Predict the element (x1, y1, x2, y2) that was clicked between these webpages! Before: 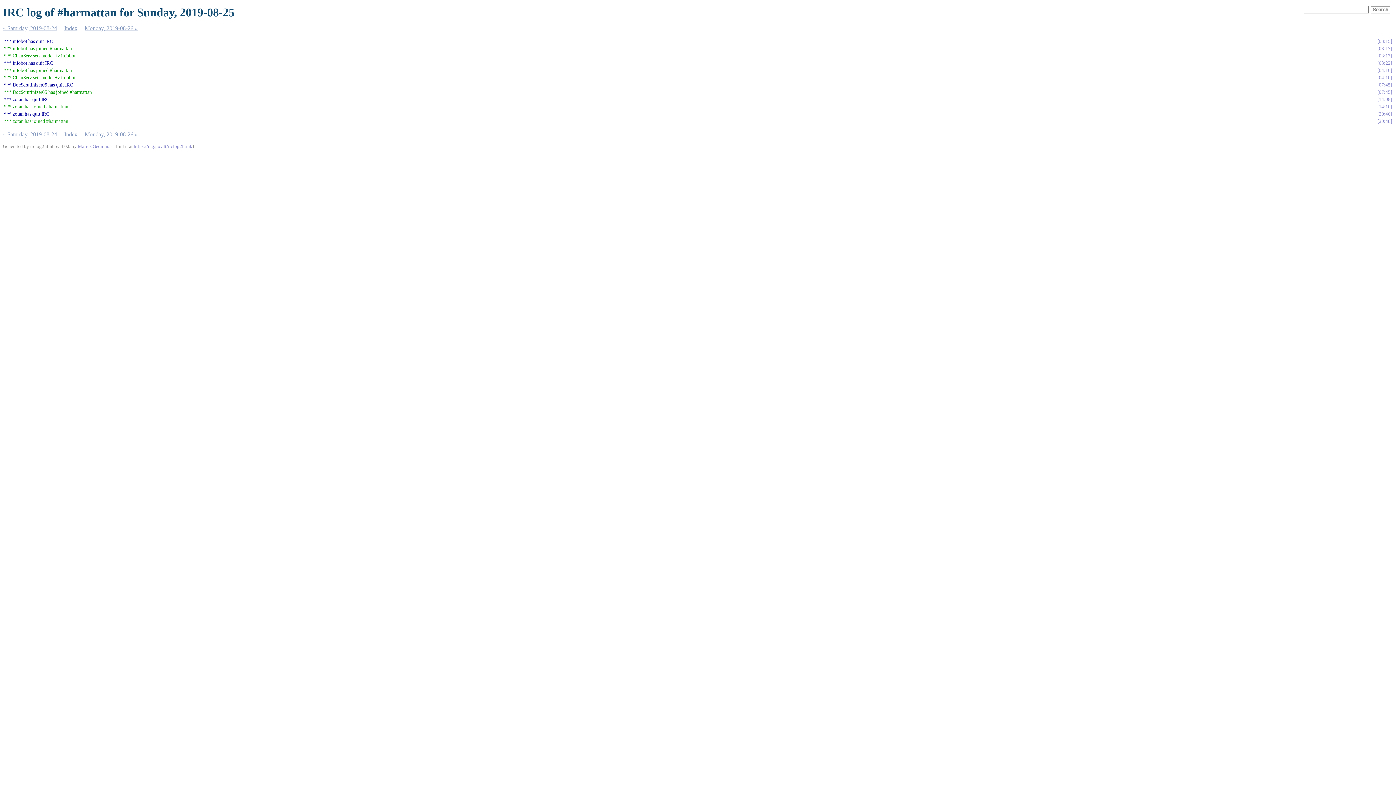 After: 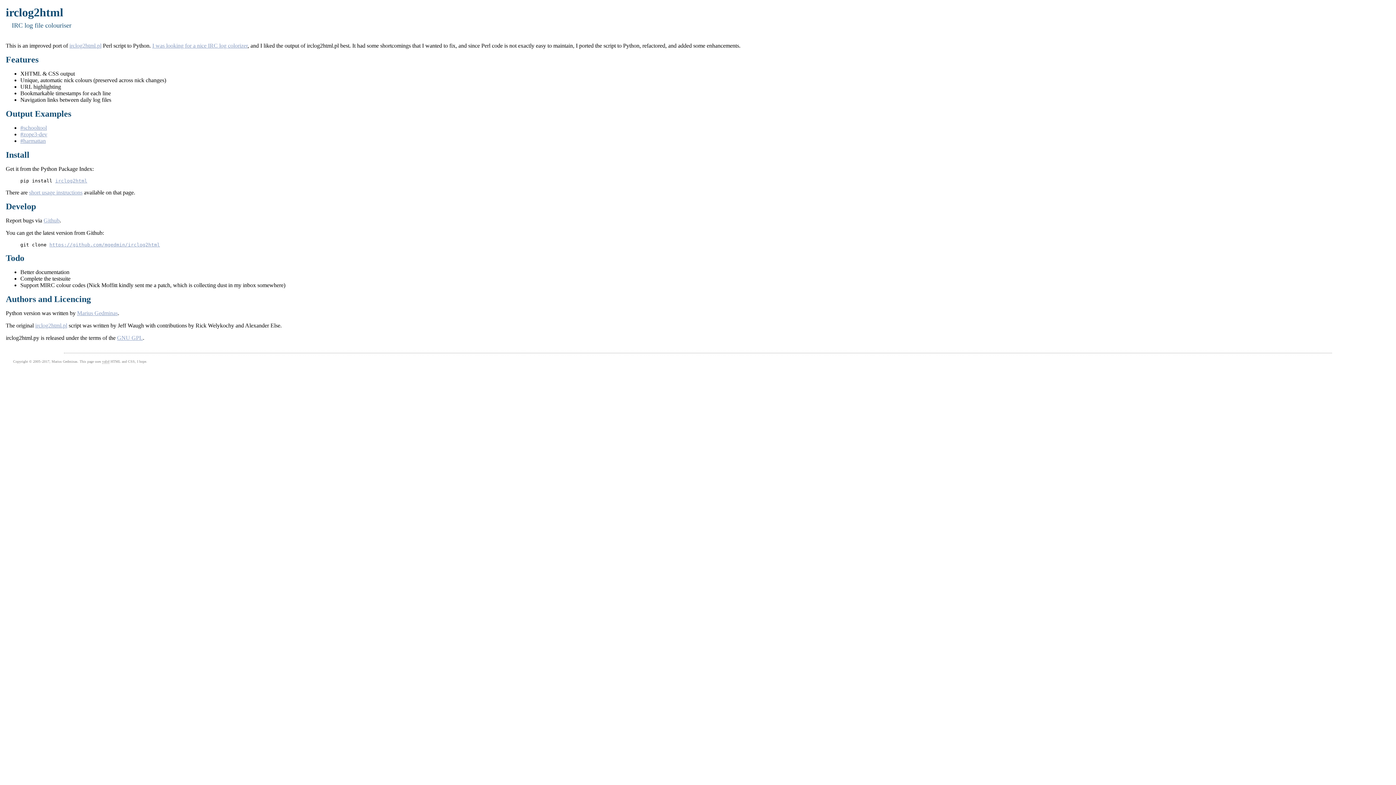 Action: bbox: (133, 143, 192, 149) label: https://mg.pov.lt/irclog2html/